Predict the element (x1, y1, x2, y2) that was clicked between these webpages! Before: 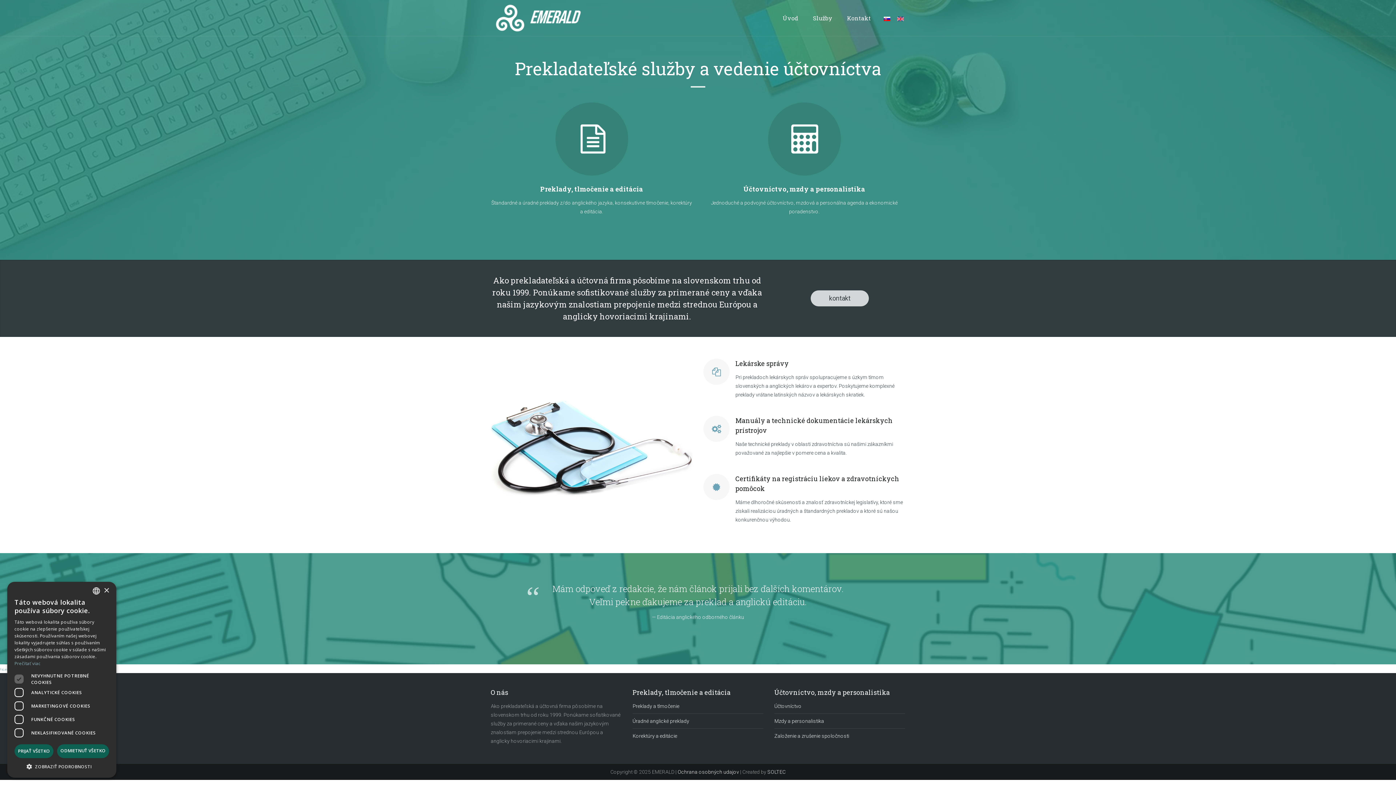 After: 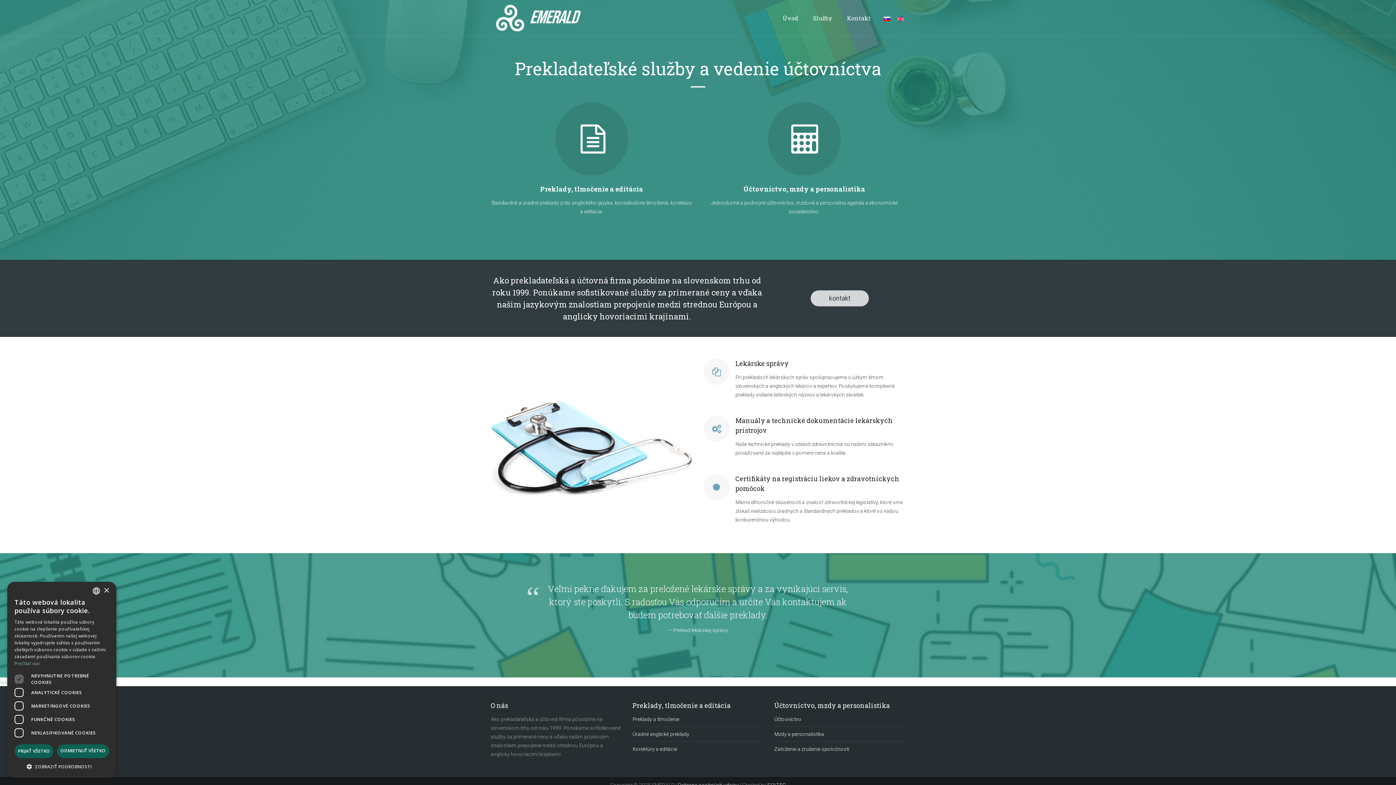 Action: bbox: (697, 645, 699, 647) label: 5